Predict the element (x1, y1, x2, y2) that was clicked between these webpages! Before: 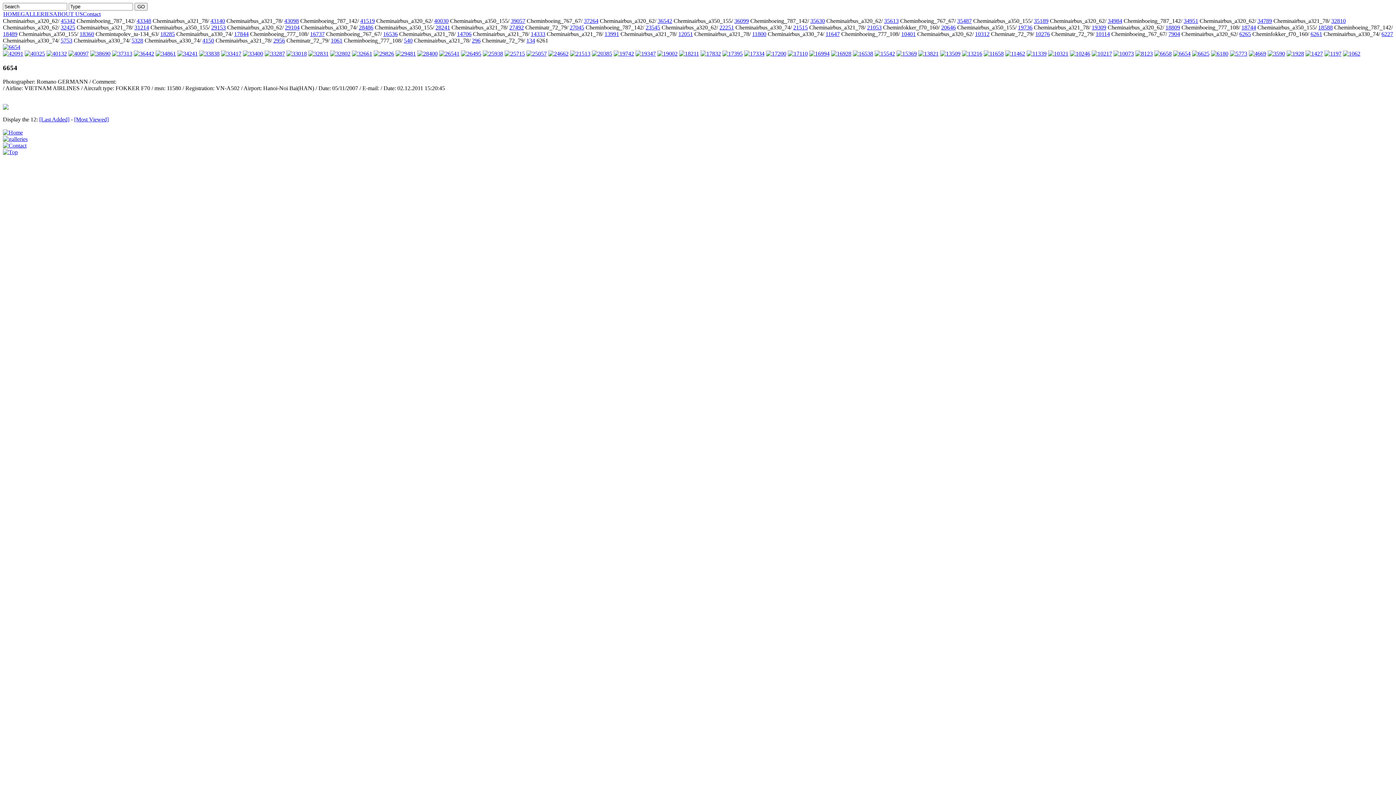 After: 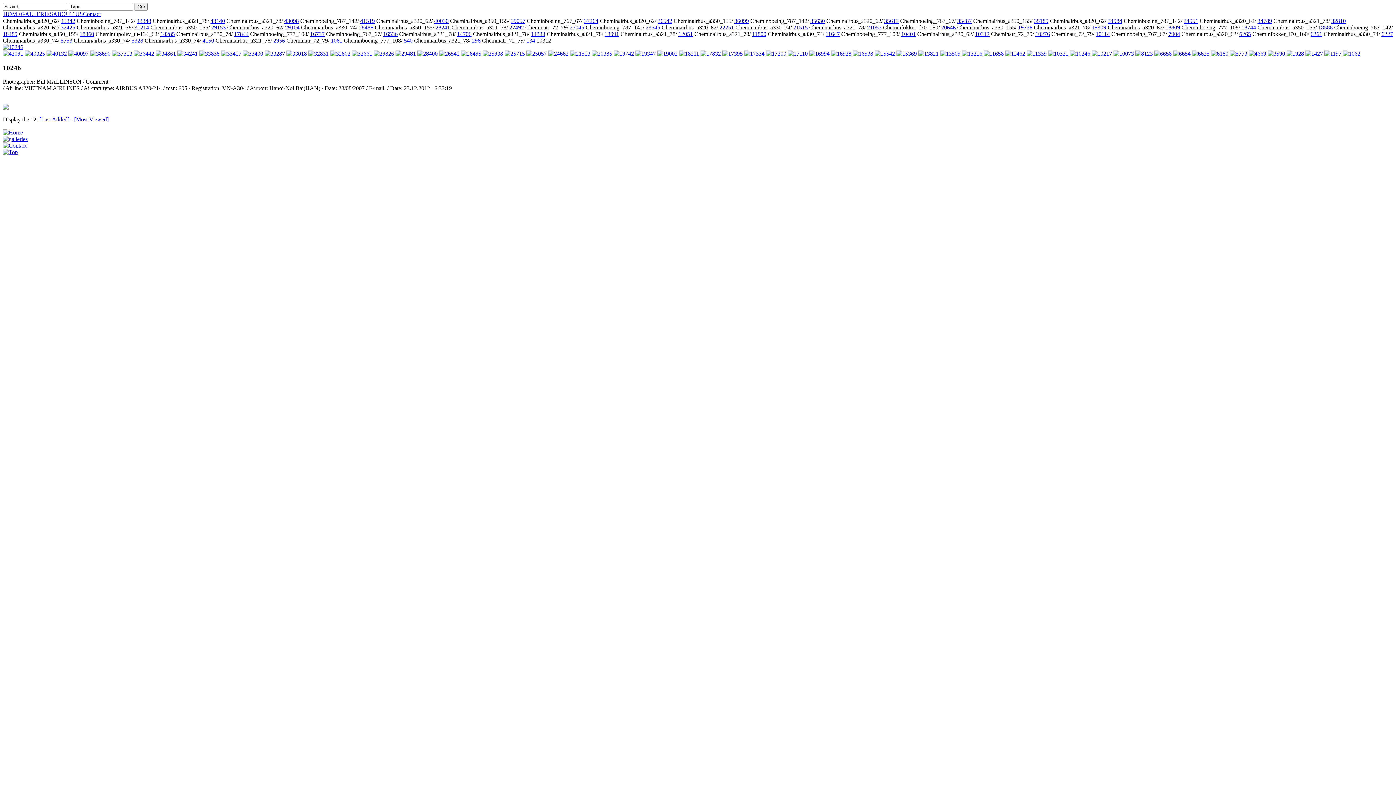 Action: bbox: (1070, 50, 1090, 56)